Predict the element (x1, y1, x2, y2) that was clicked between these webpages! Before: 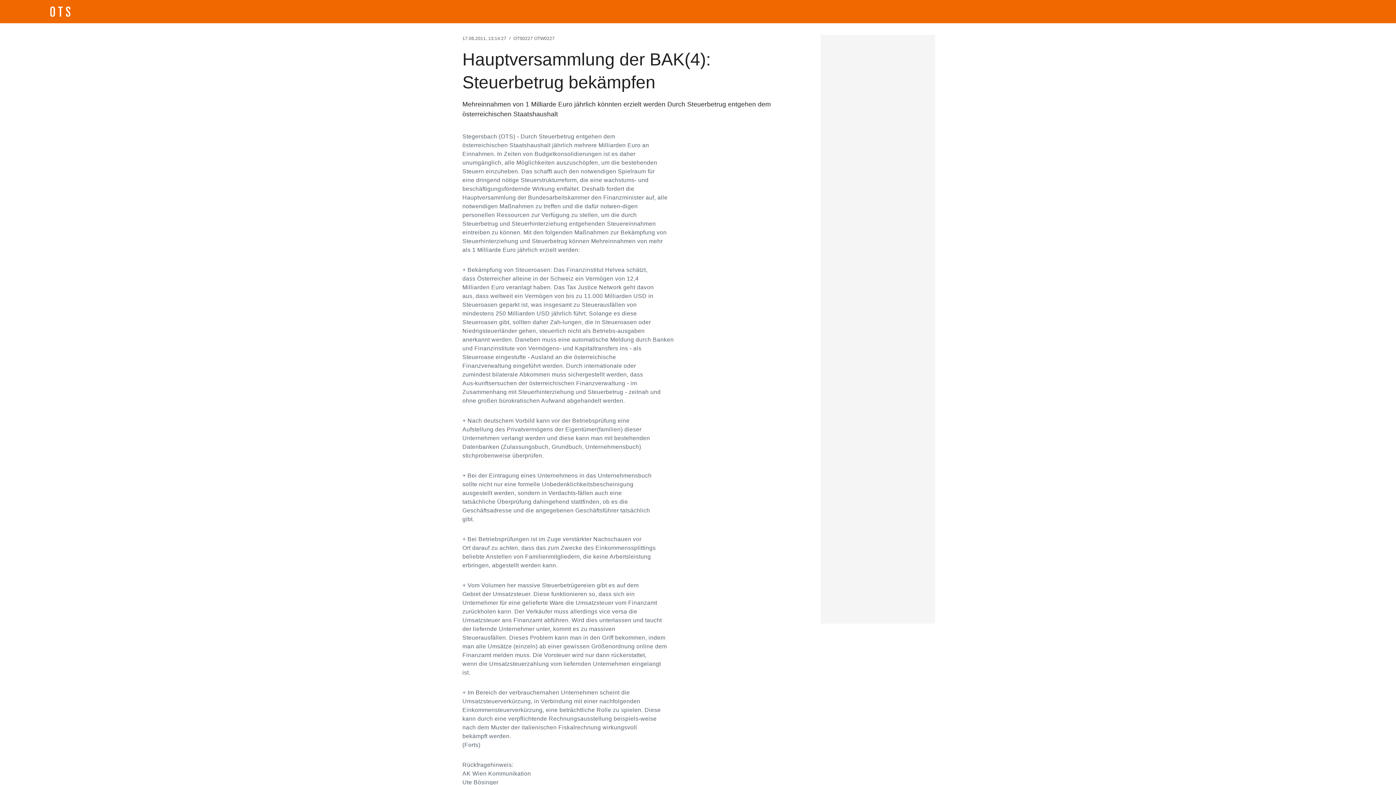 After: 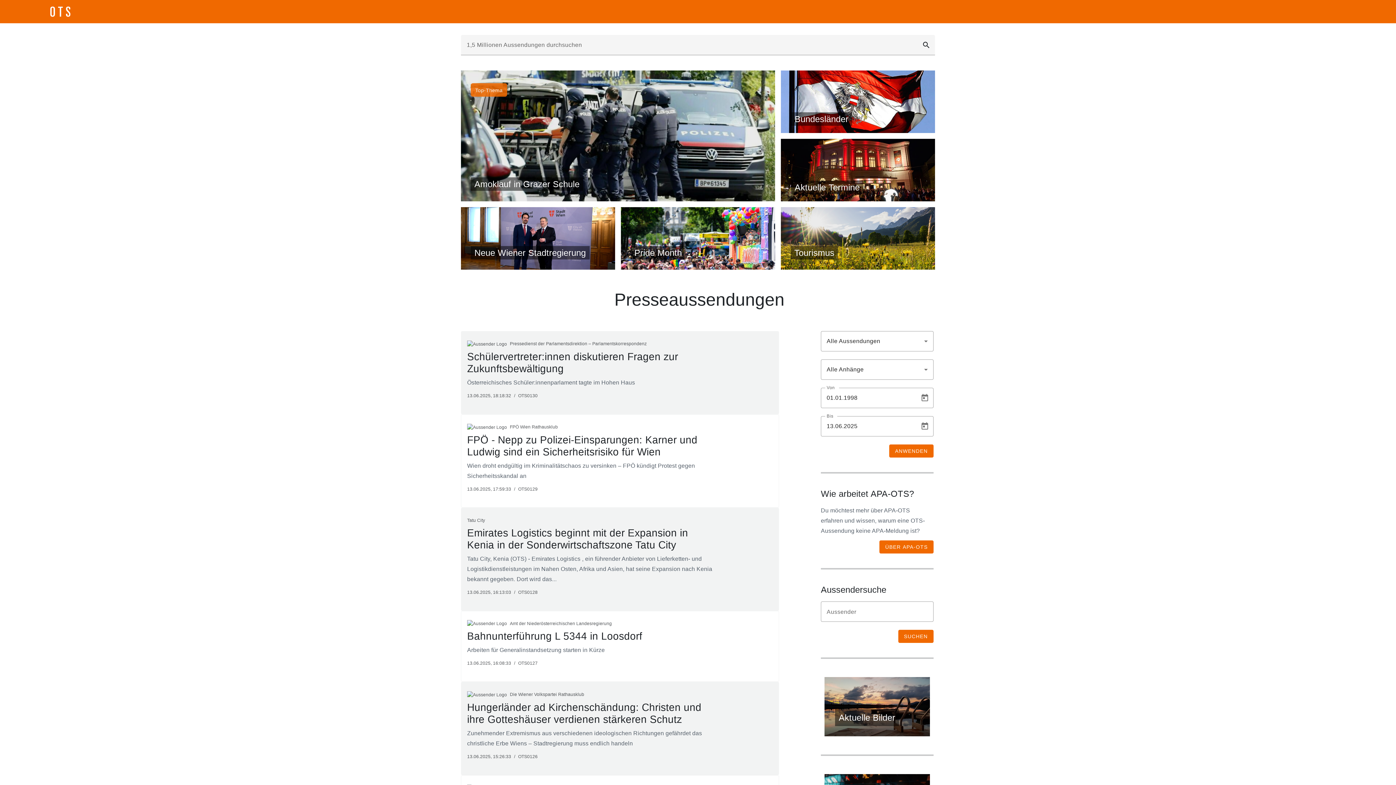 Action: bbox: (5, 5, 114, 18)